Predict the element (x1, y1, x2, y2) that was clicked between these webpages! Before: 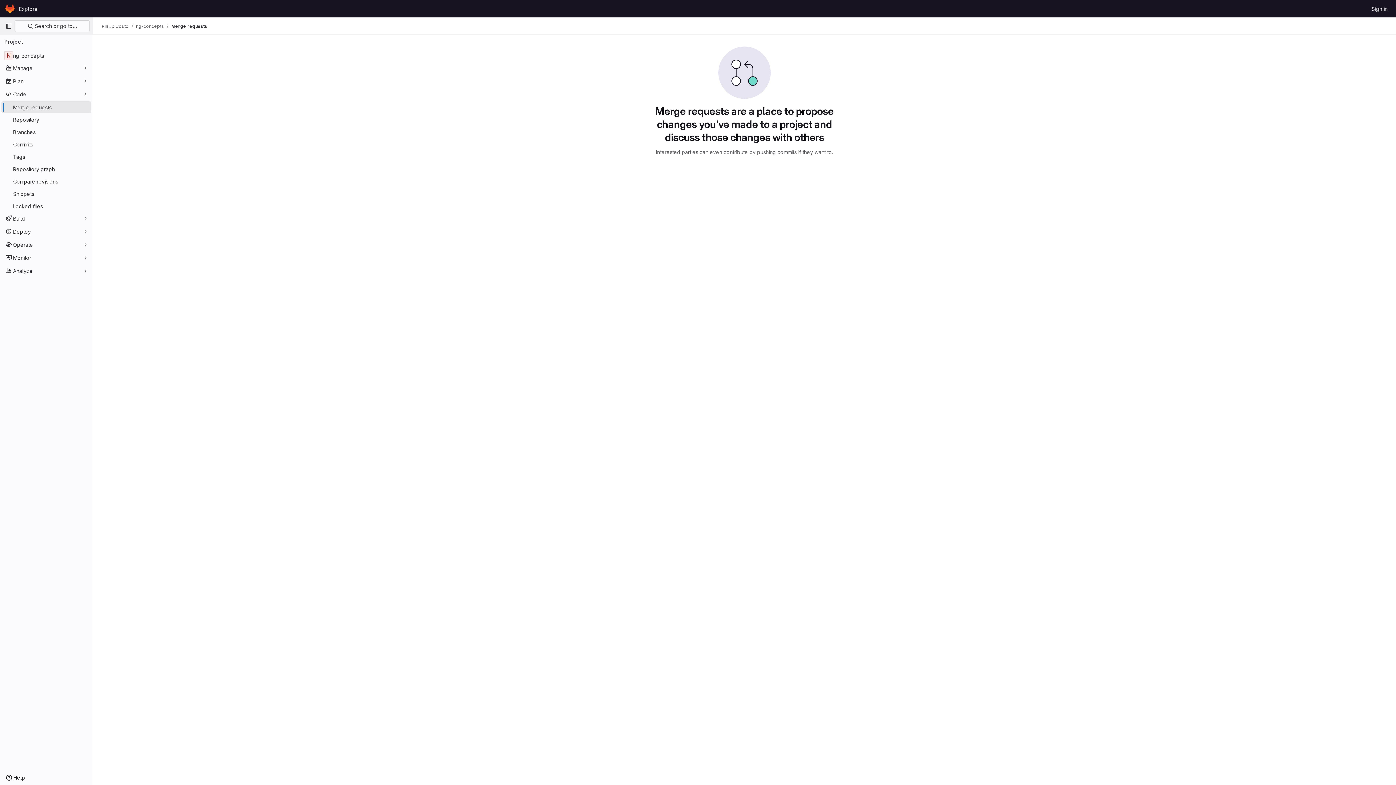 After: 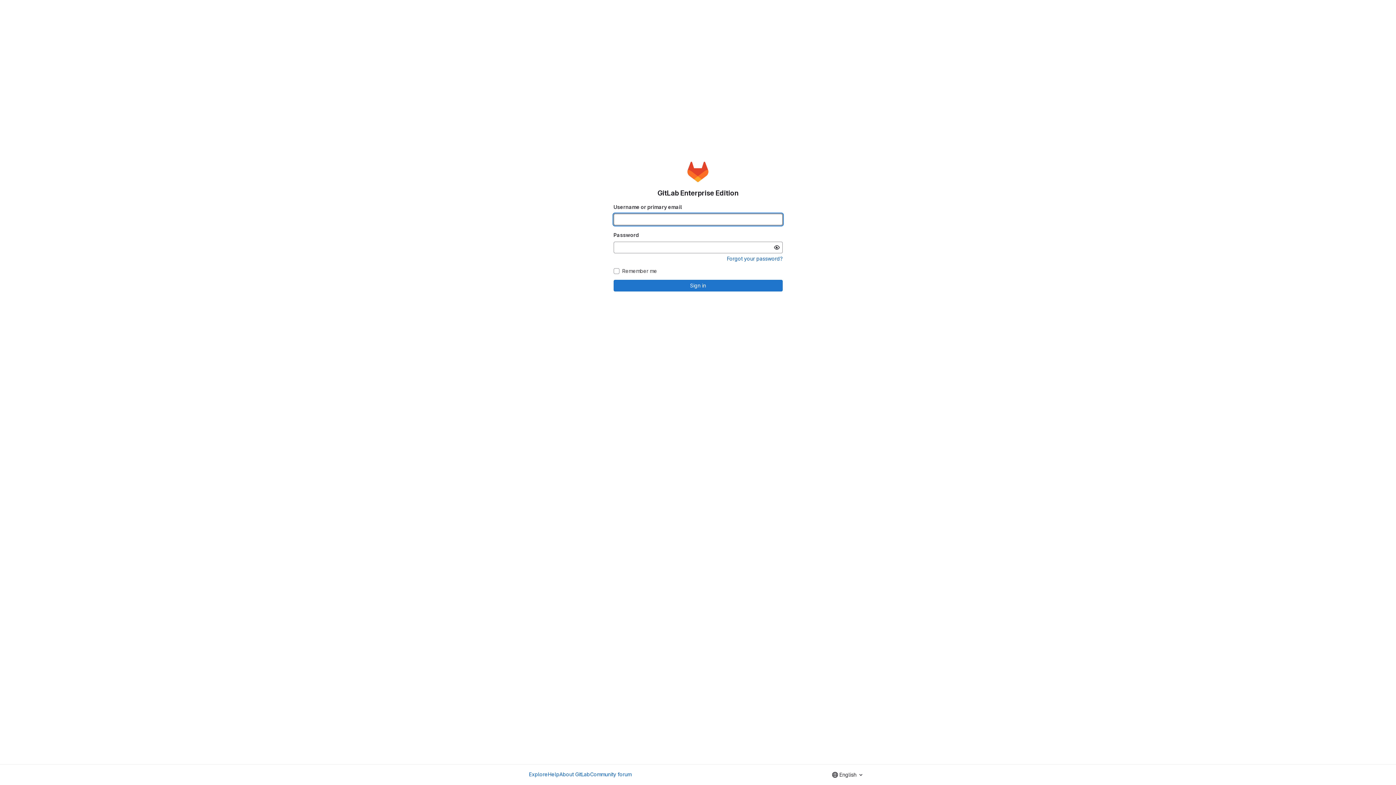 Action: bbox: (4, 2, 16, 14) label: Homepage